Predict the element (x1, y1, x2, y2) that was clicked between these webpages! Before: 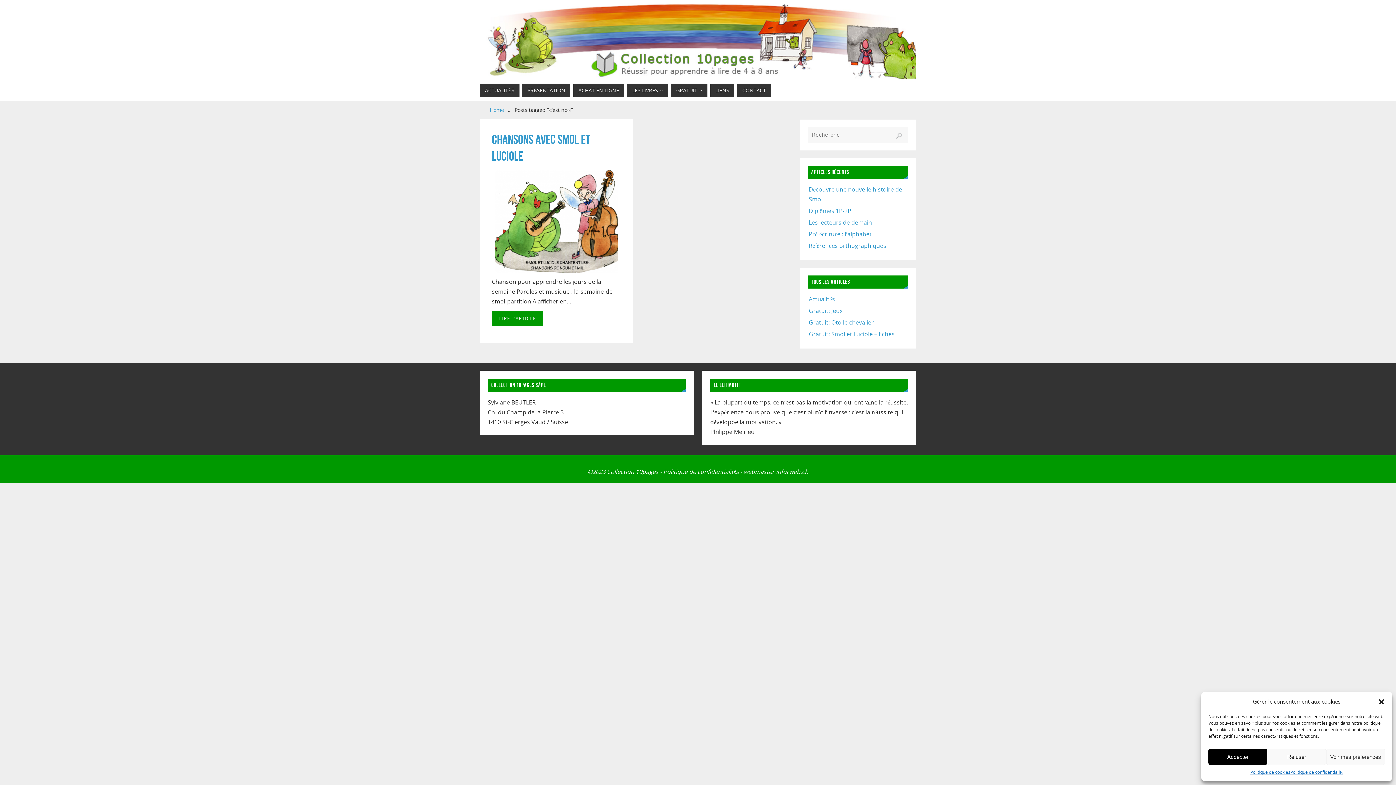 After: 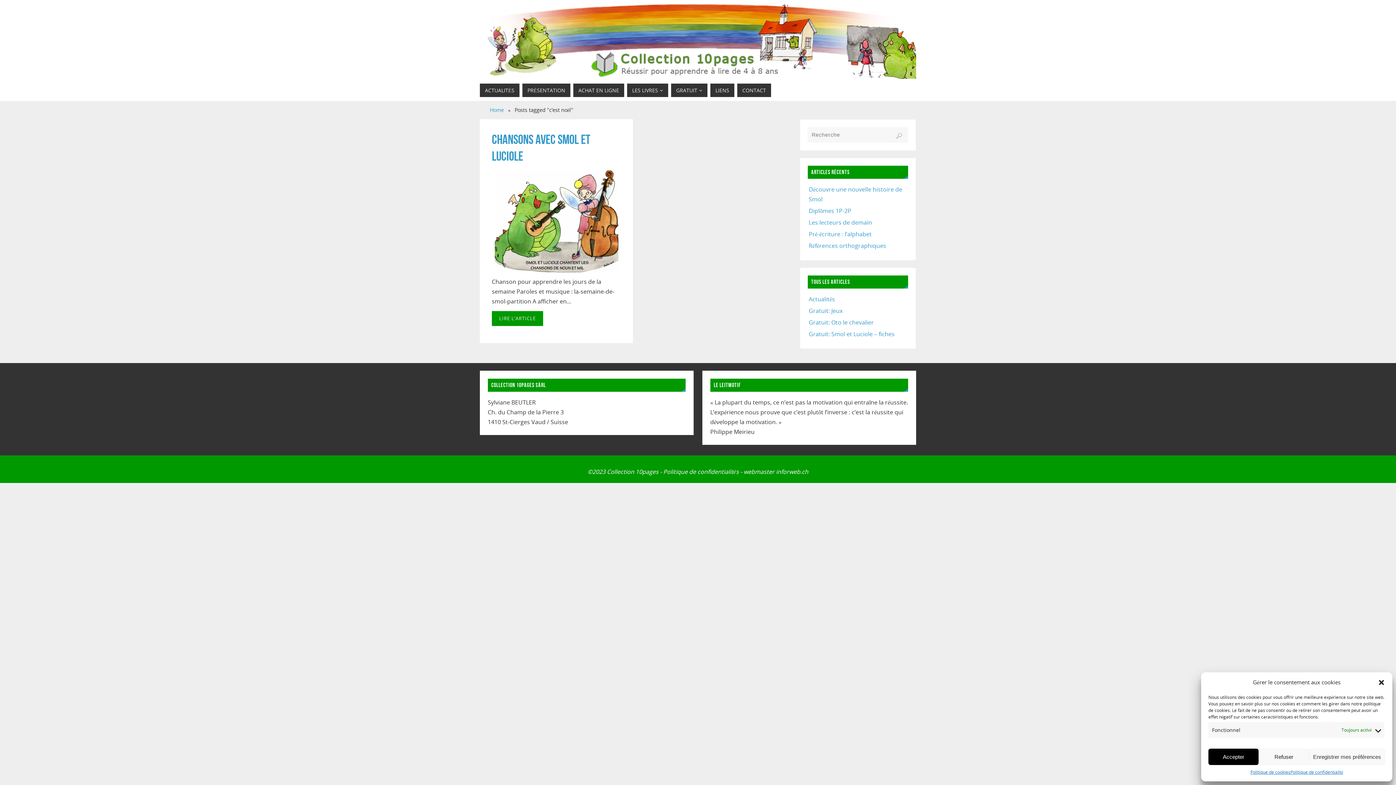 Action: label: Voir mes préférences bbox: (1326, 749, 1385, 765)